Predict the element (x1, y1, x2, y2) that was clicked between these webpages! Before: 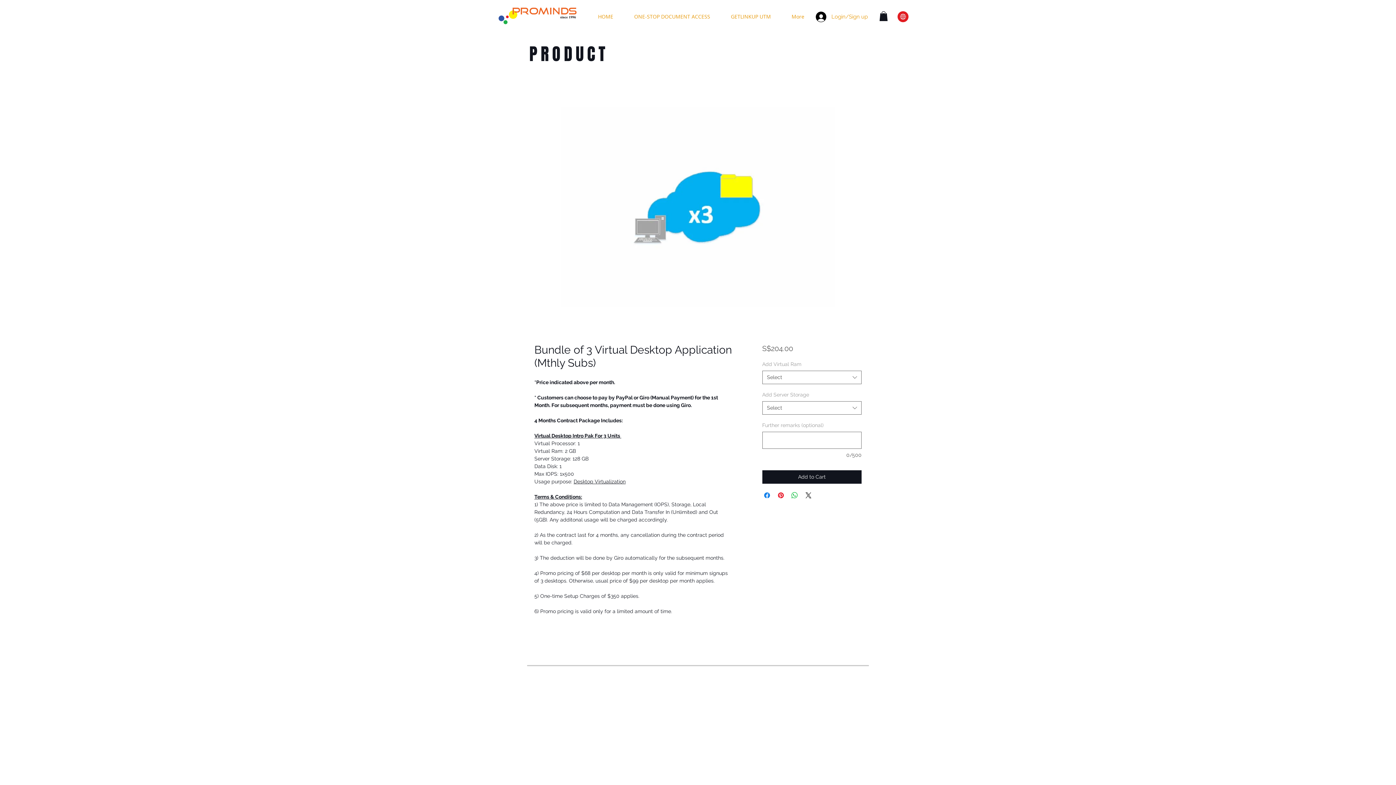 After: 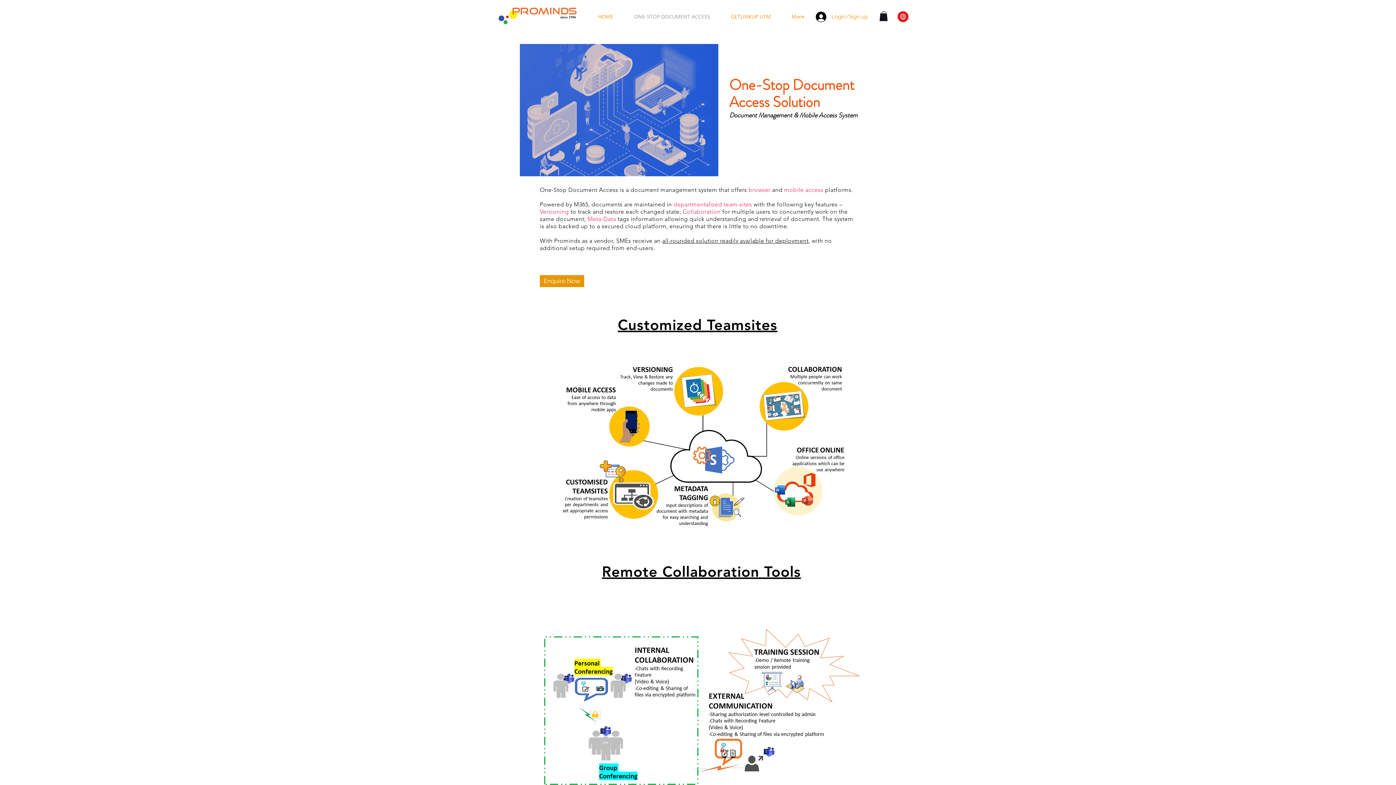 Action: bbox: (624, 10, 720, 23) label: ONE-STOP DOCUMENT ACCESS